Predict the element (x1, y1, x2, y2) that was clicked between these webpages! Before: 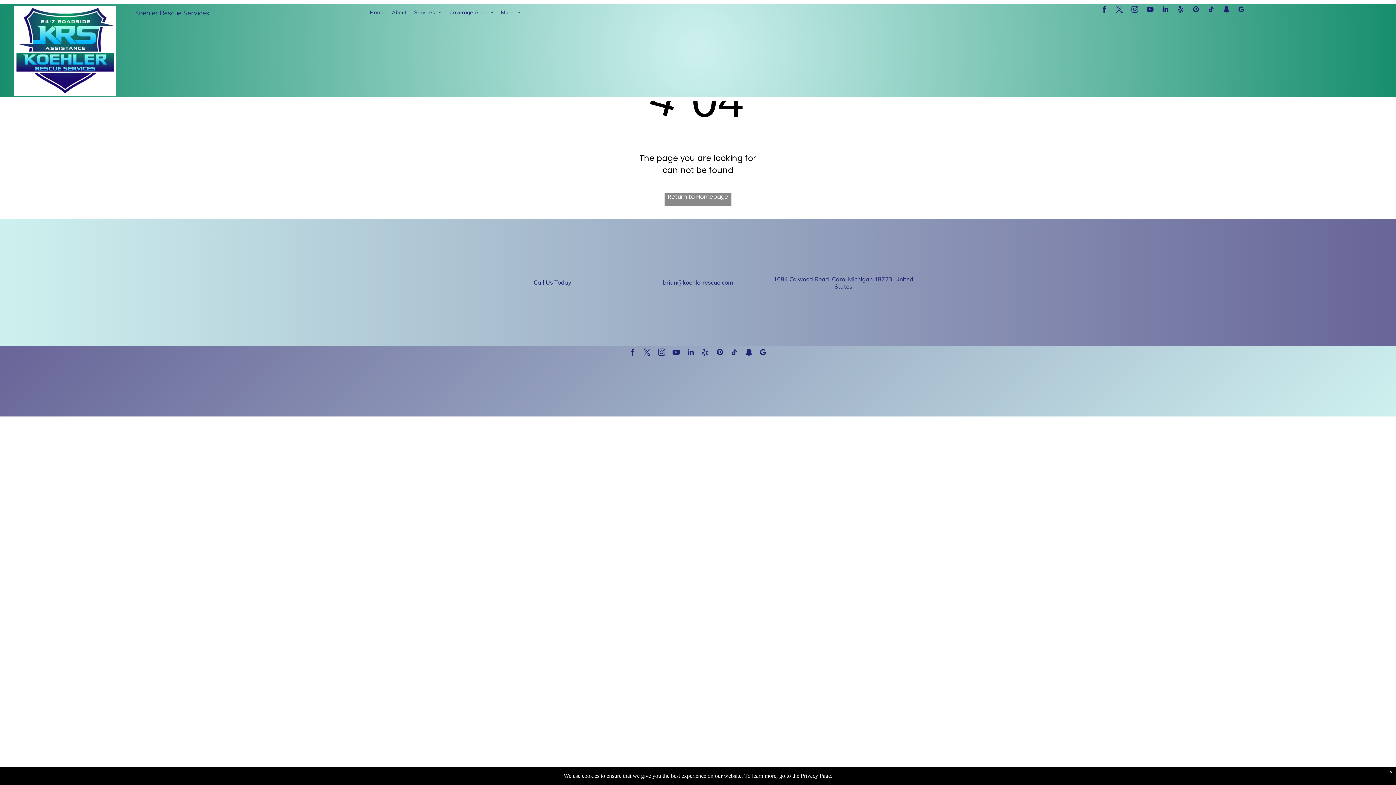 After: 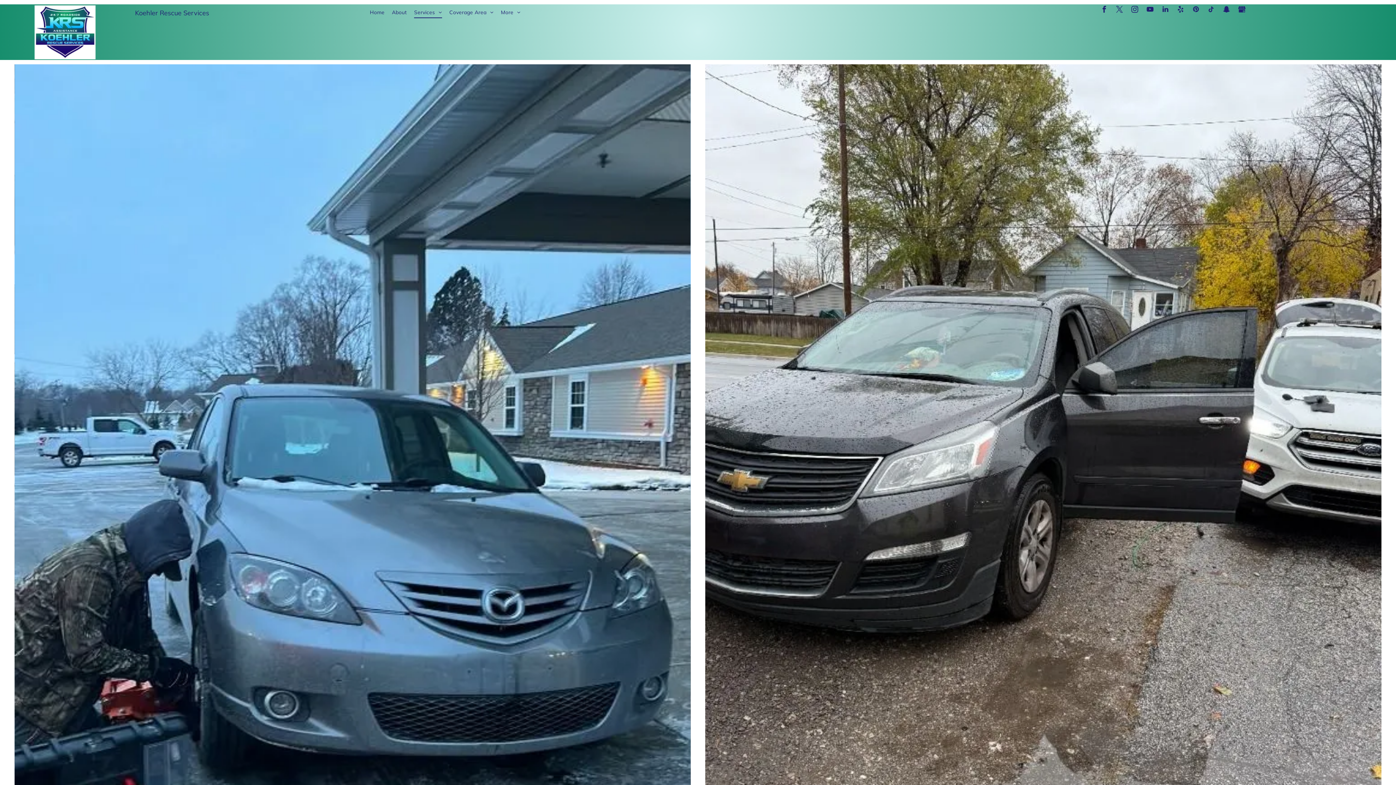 Action: label: Services bbox: (410, 6, 445, 18)